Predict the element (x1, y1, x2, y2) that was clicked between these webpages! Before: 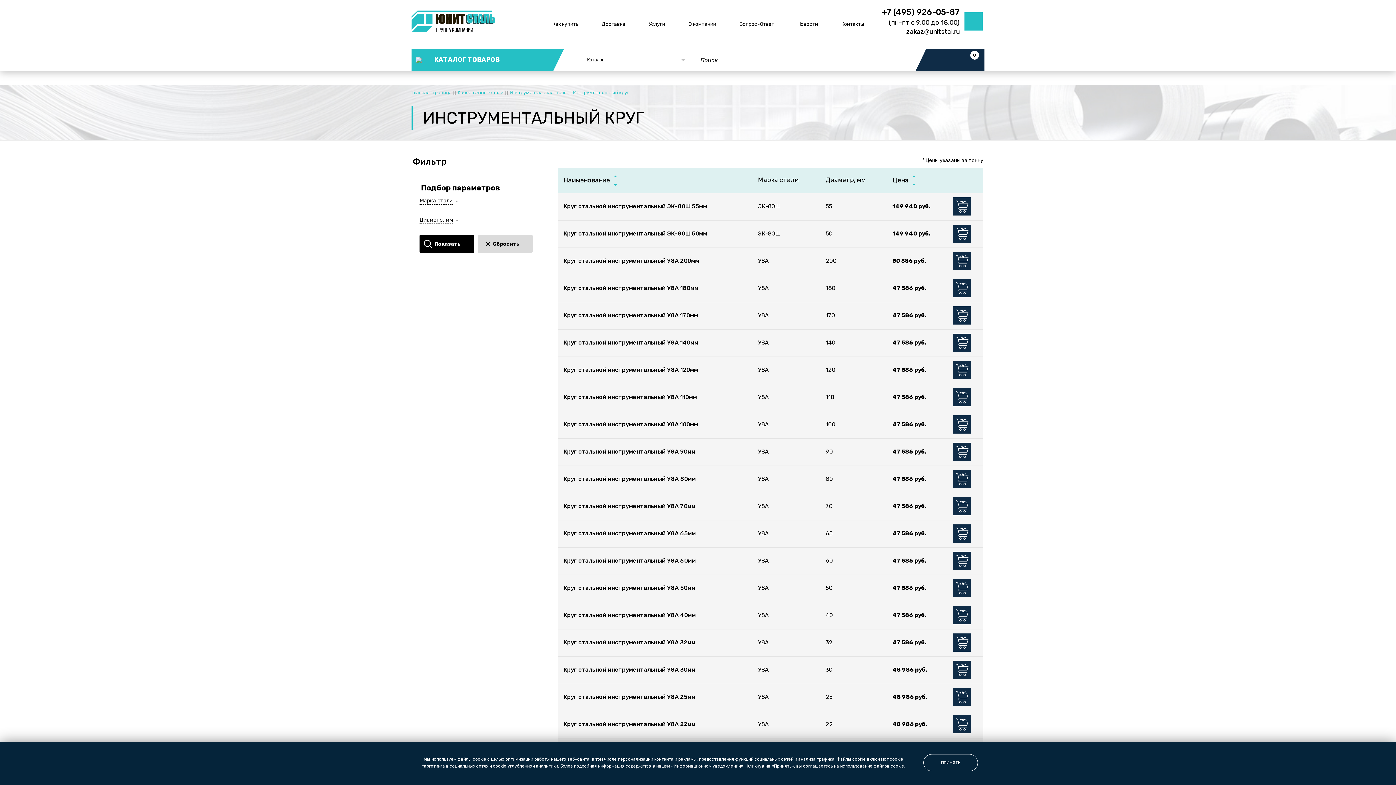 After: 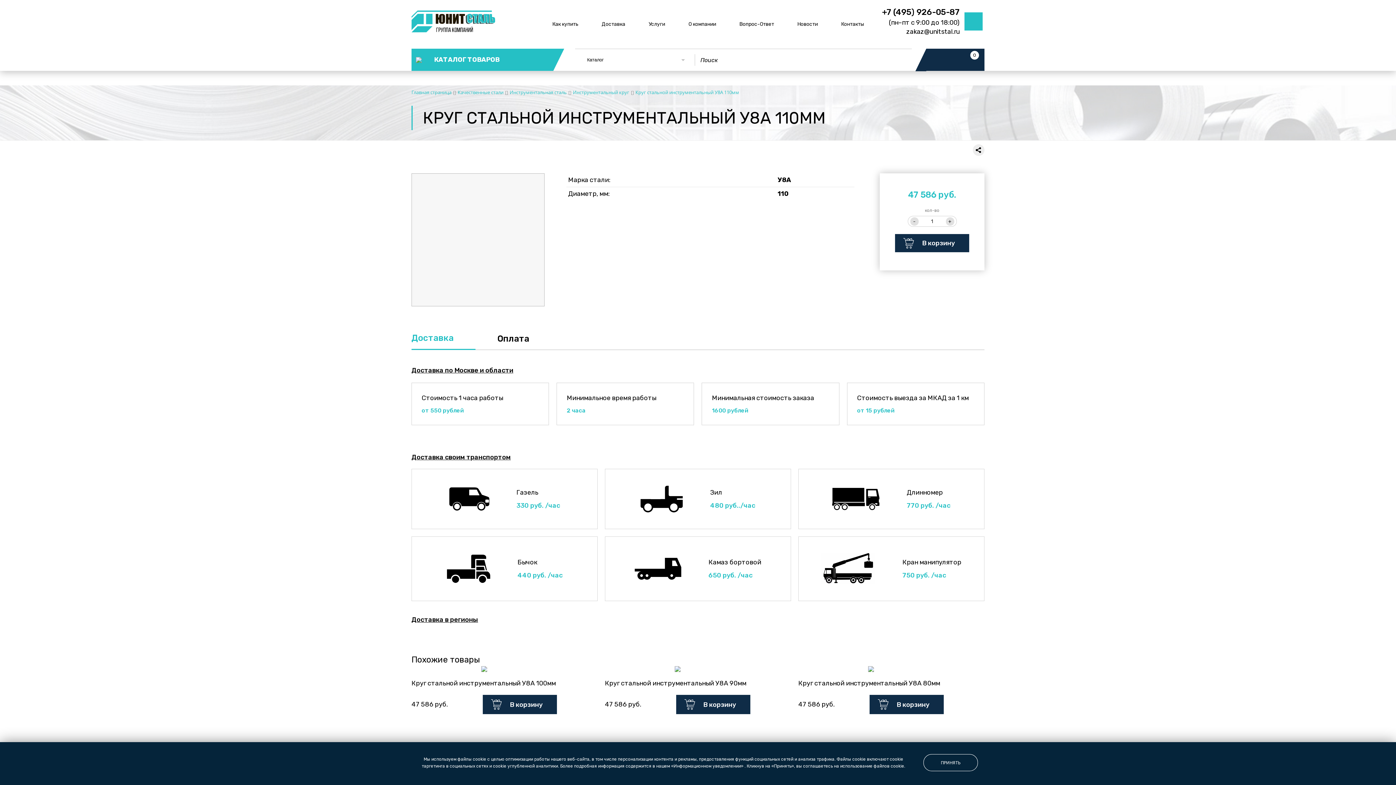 Action: label: Круг стальной инструментальный У8А 110мм bbox: (563, 393, 697, 400)